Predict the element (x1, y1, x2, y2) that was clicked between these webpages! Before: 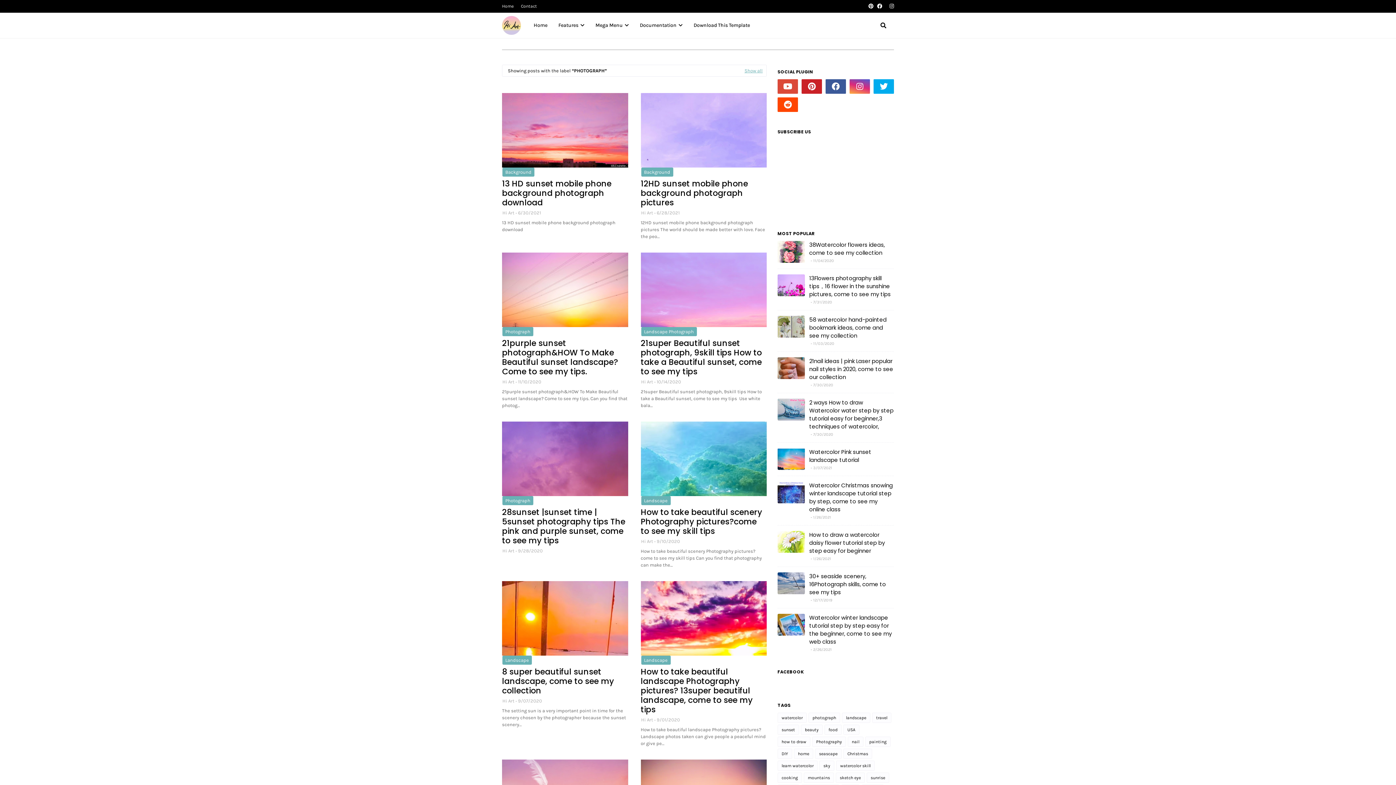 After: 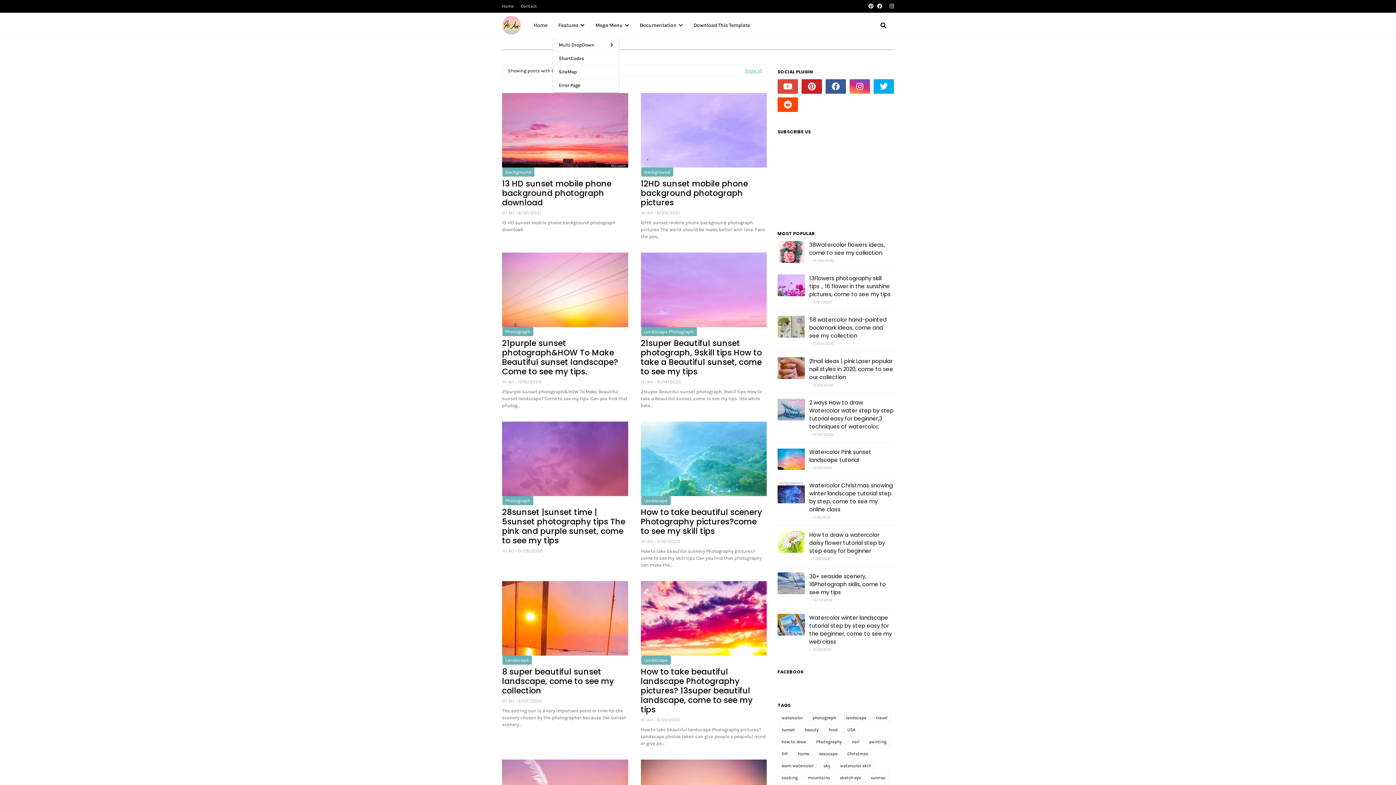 Action: label: Features bbox: (553, 12, 590, 38)